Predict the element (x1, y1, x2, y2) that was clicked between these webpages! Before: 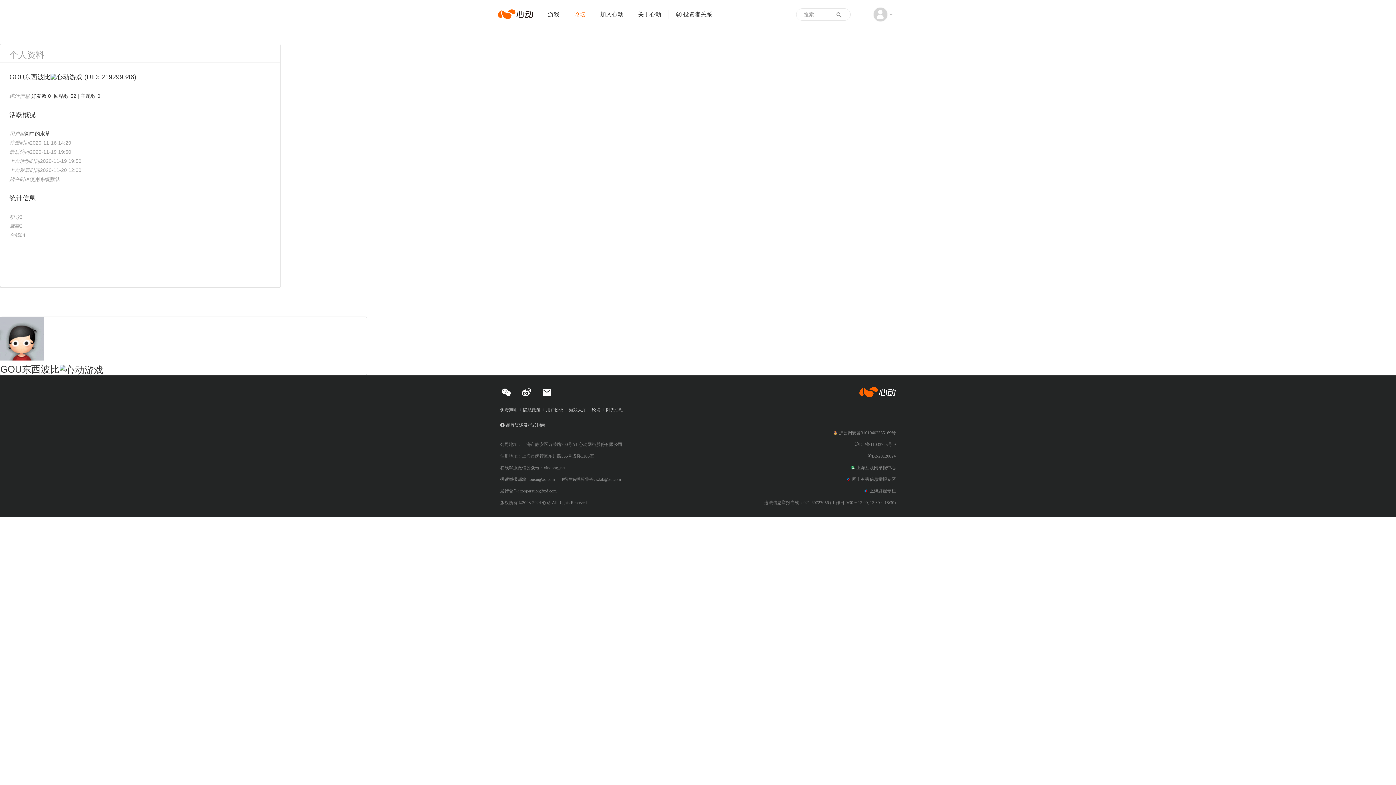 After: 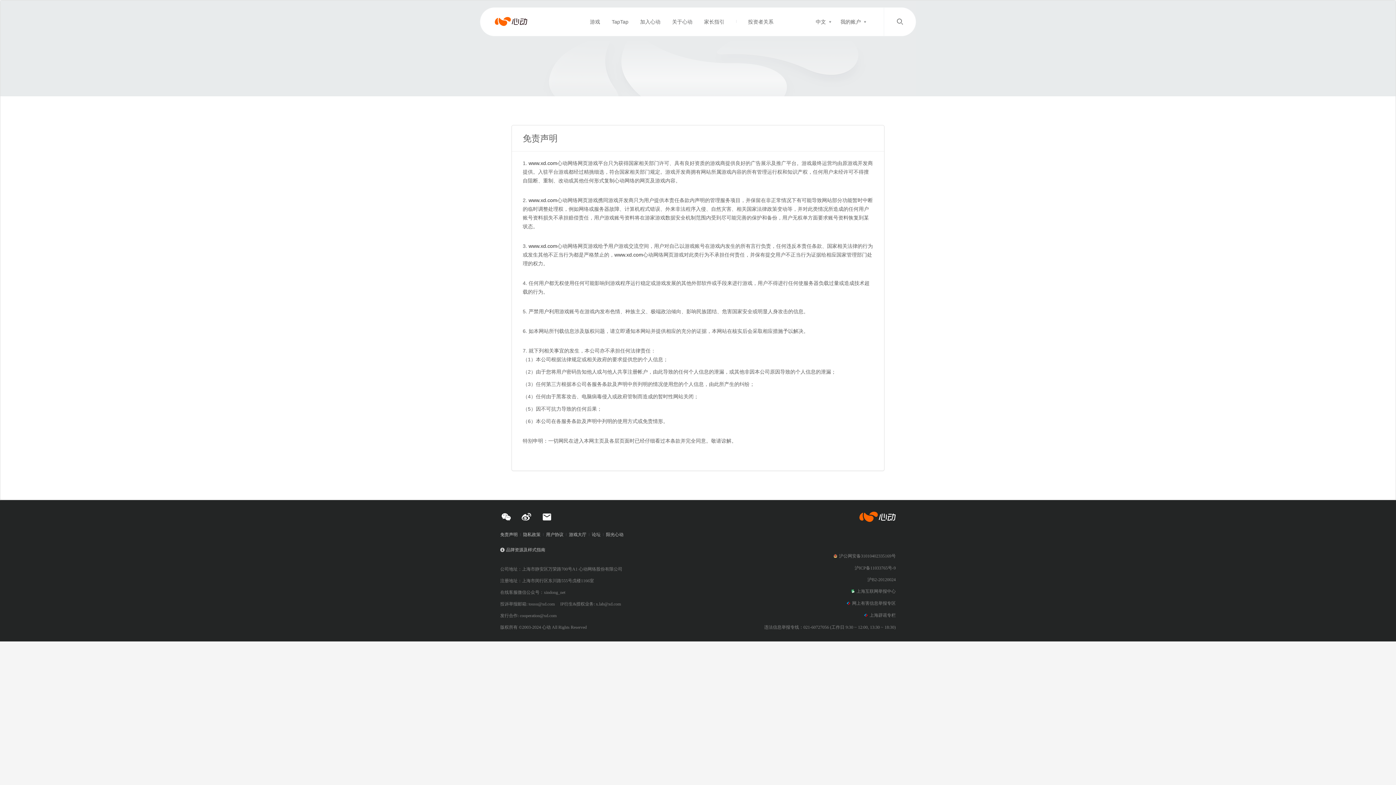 Action: bbox: (500, 406, 520, 413) label: 免责声明